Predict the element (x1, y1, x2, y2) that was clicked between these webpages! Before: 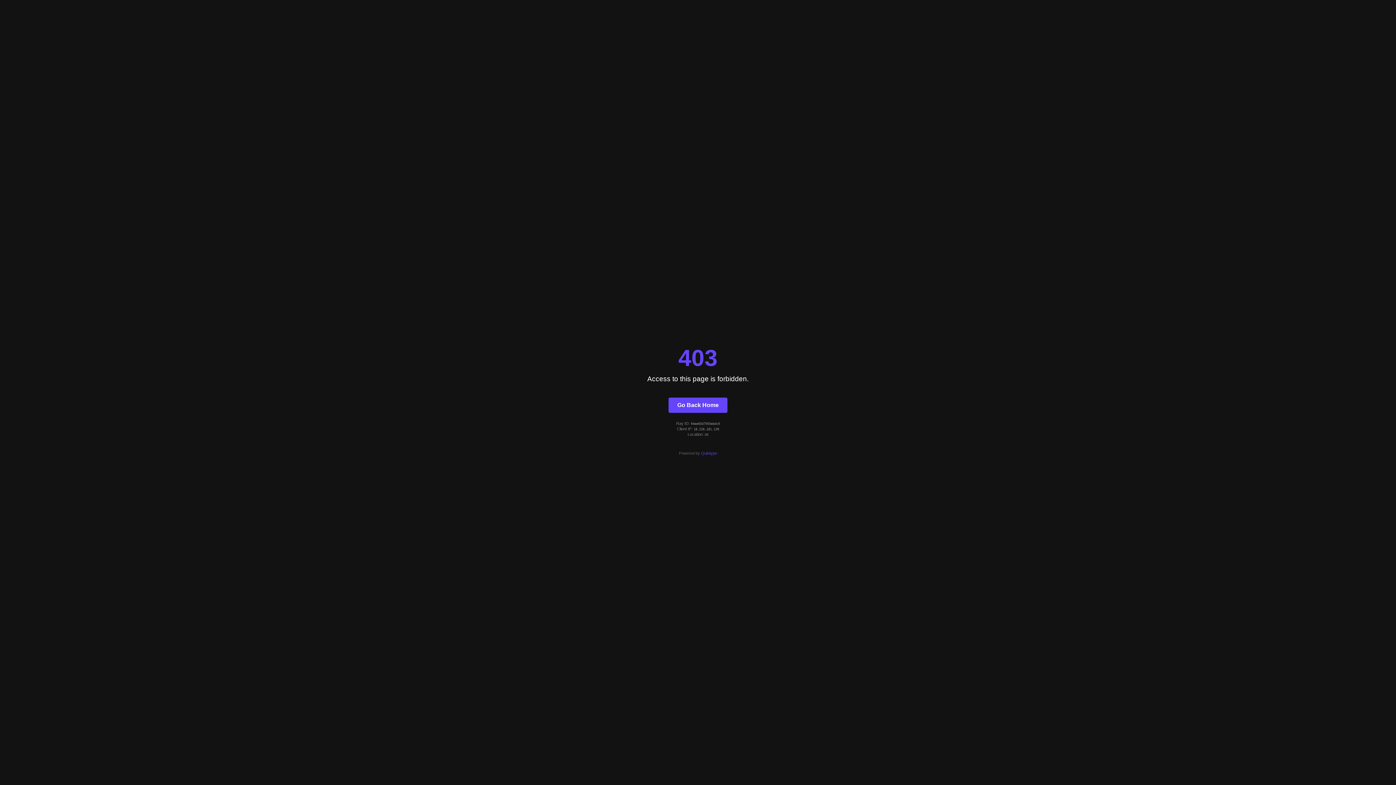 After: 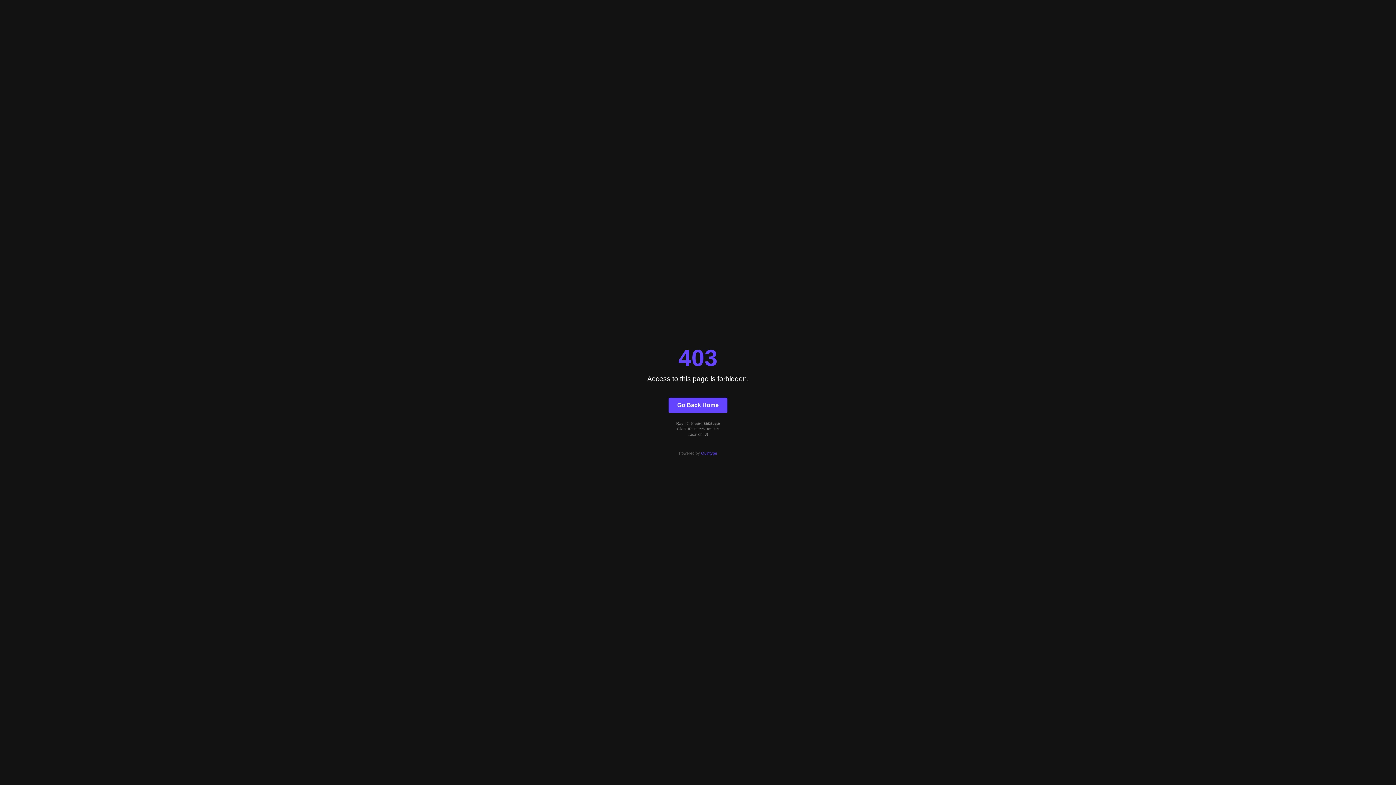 Action: label: Go Back Home bbox: (668, 397, 727, 412)